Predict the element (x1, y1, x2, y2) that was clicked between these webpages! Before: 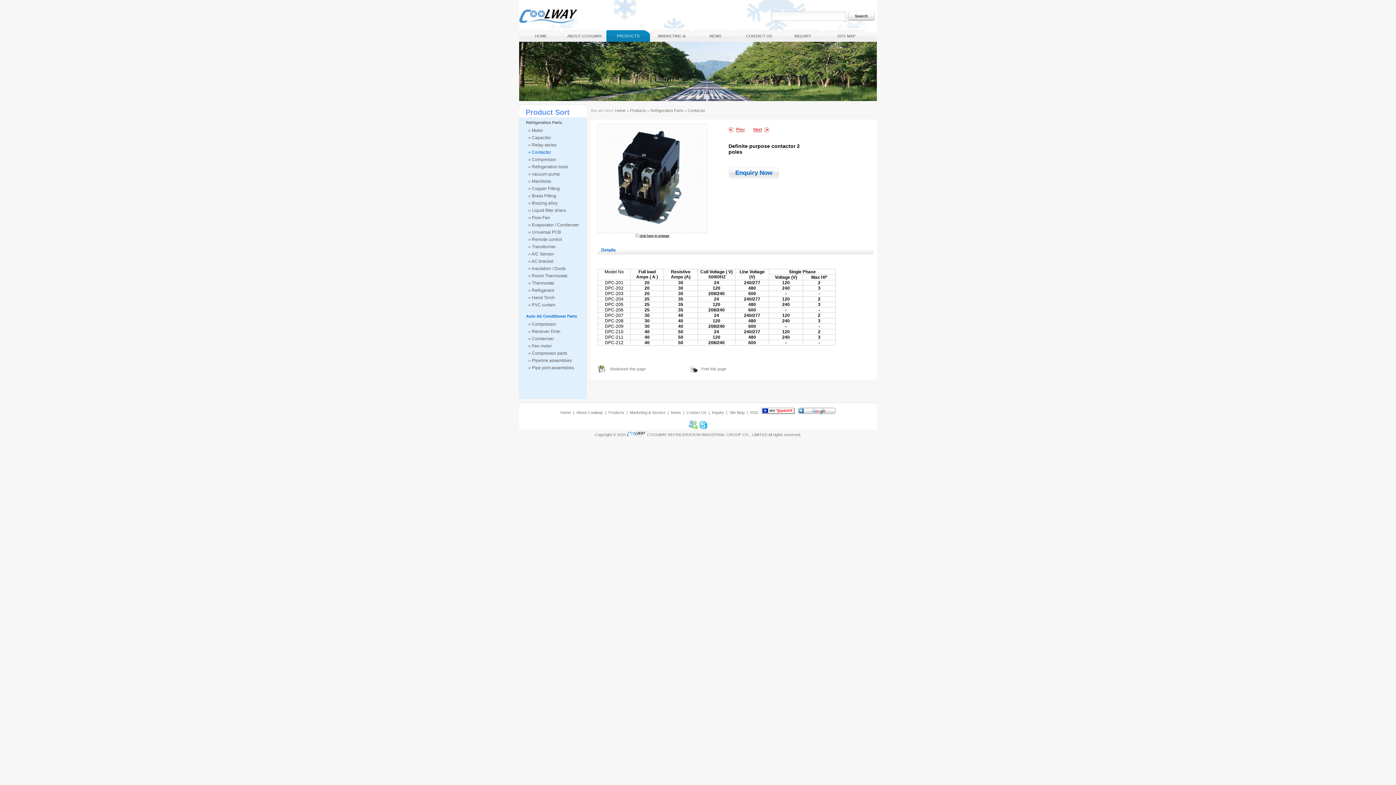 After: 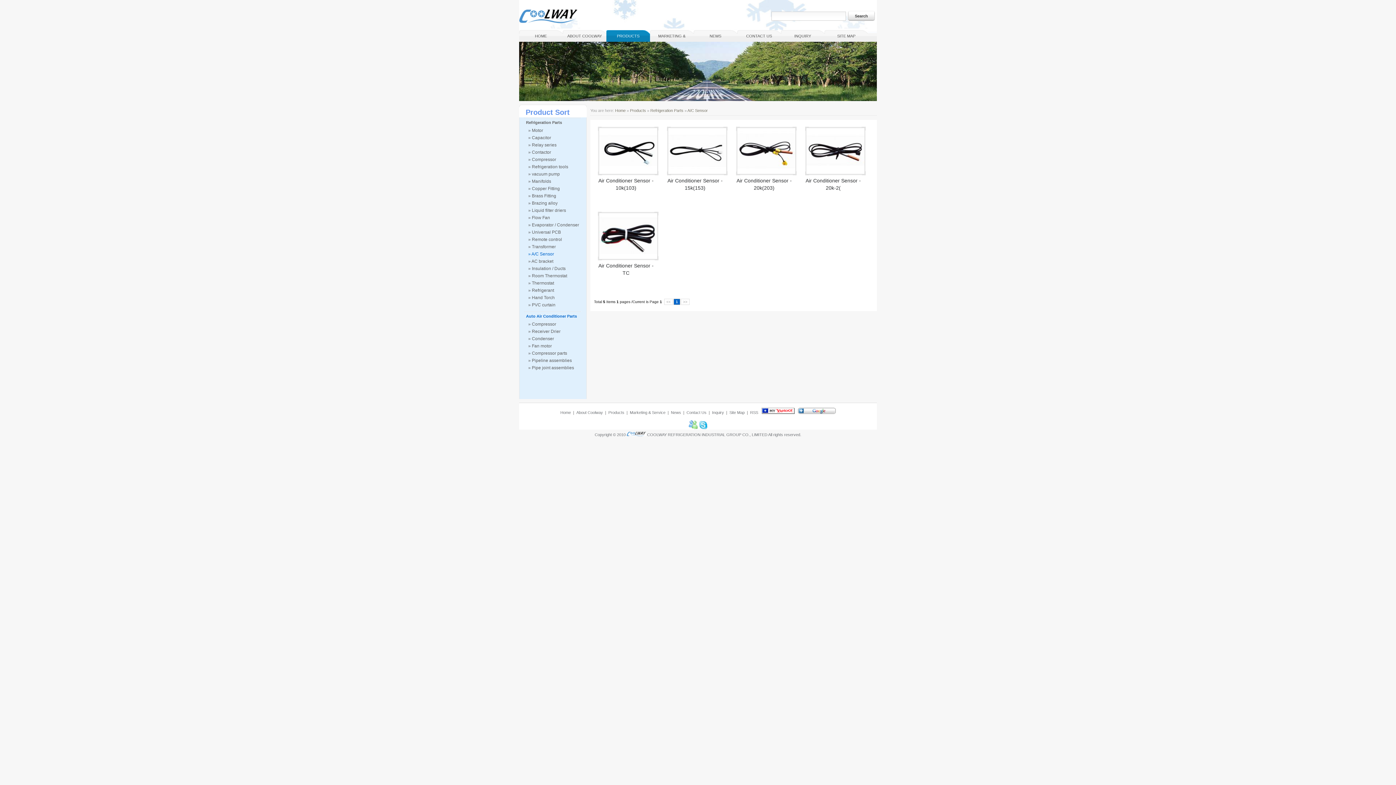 Action: label: » A/C Sensor bbox: (519, 250, 586, 257)